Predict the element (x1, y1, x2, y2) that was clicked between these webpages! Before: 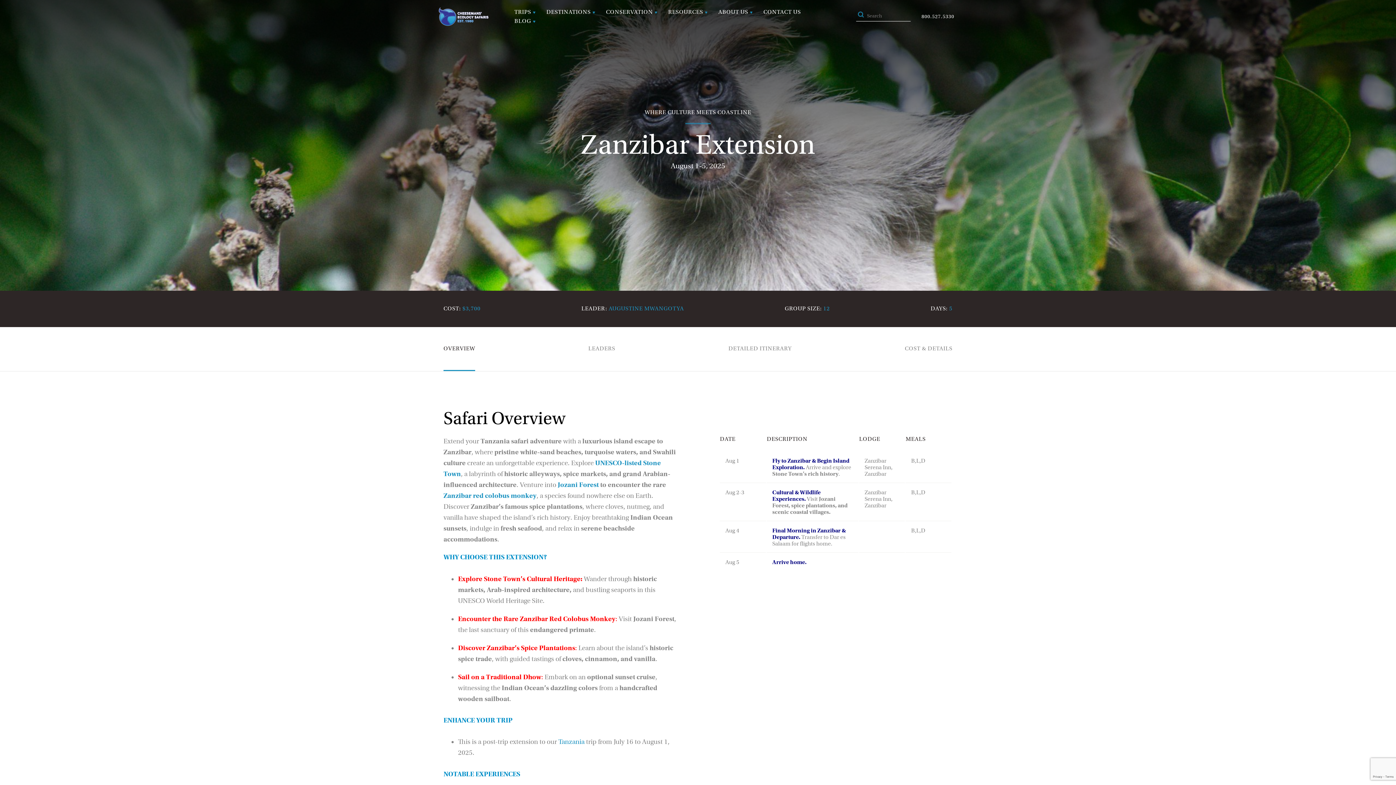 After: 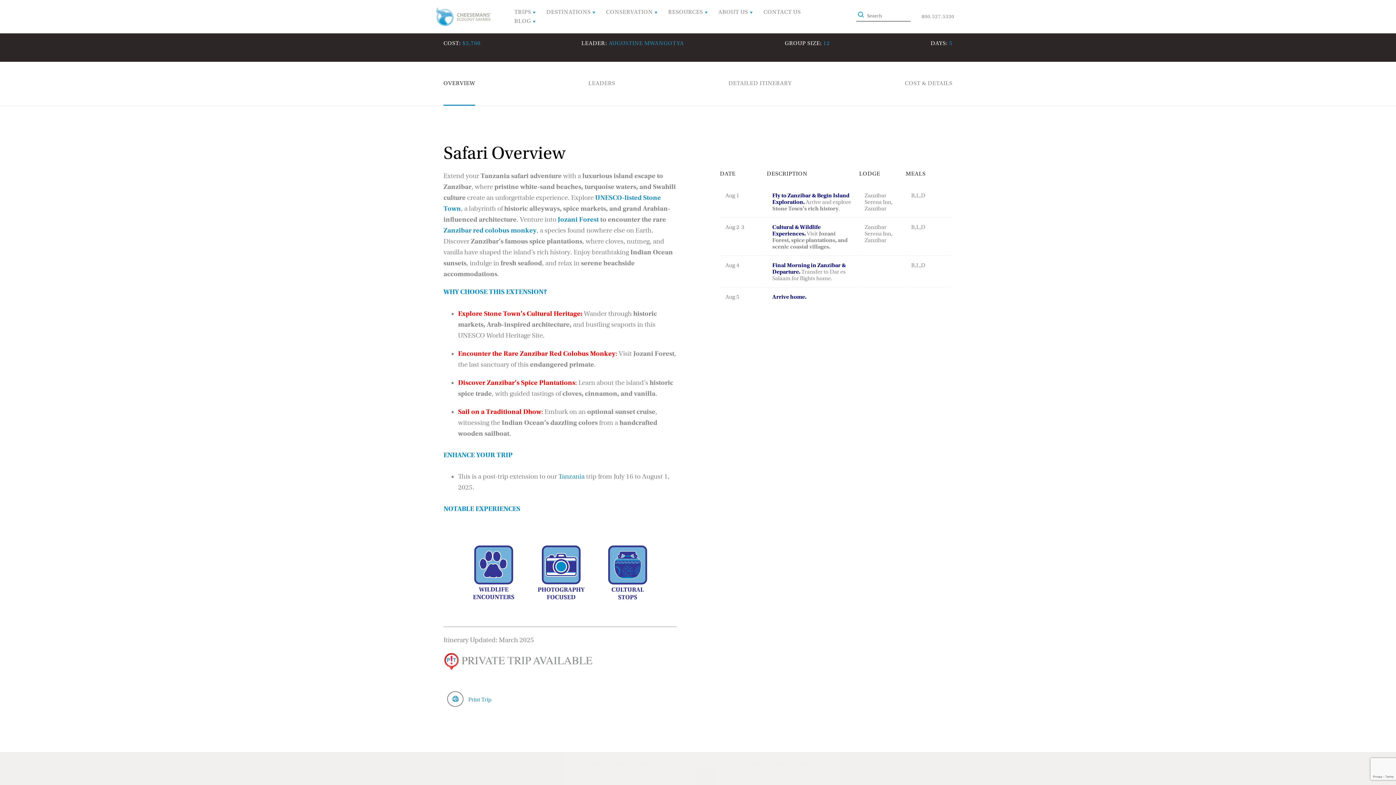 Action: bbox: (443, 327, 475, 371) label: OVERVIEW